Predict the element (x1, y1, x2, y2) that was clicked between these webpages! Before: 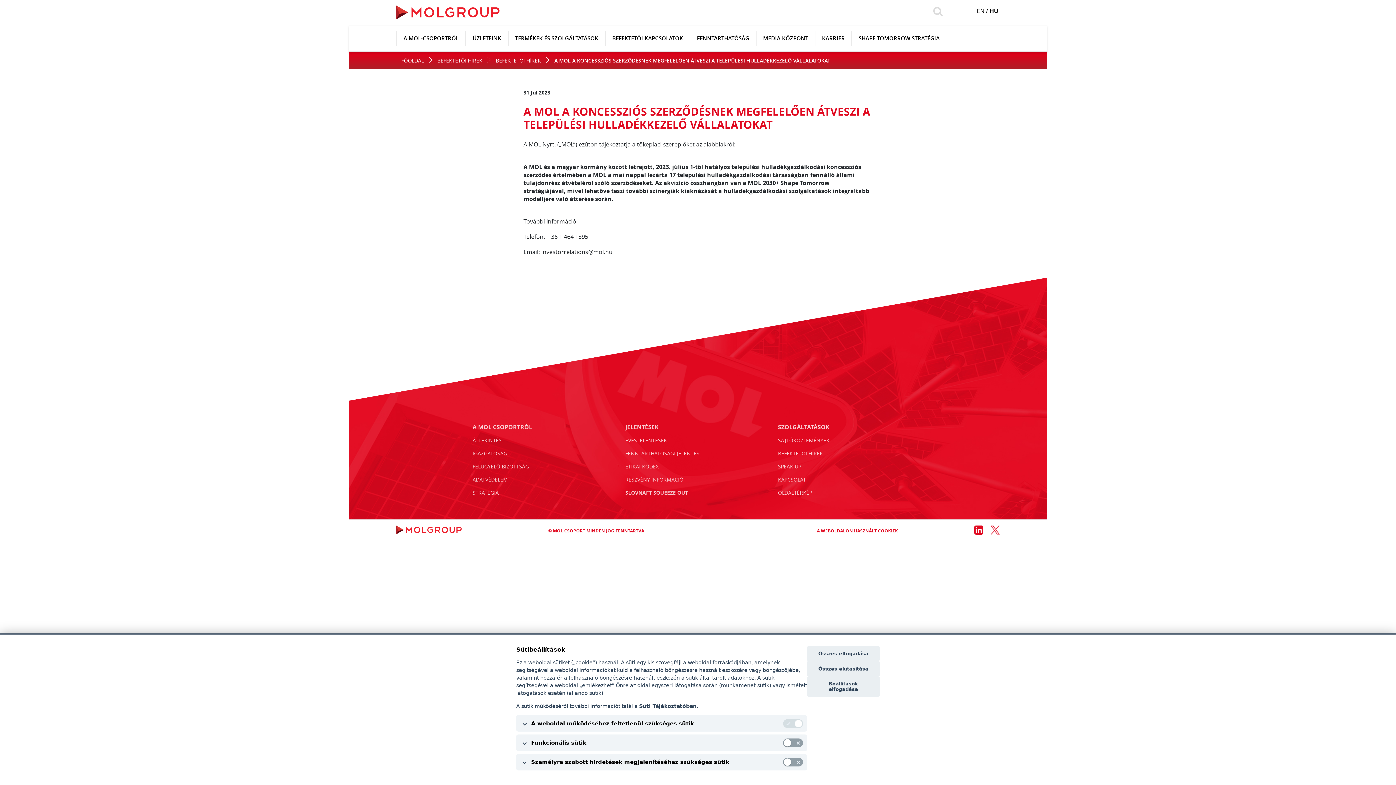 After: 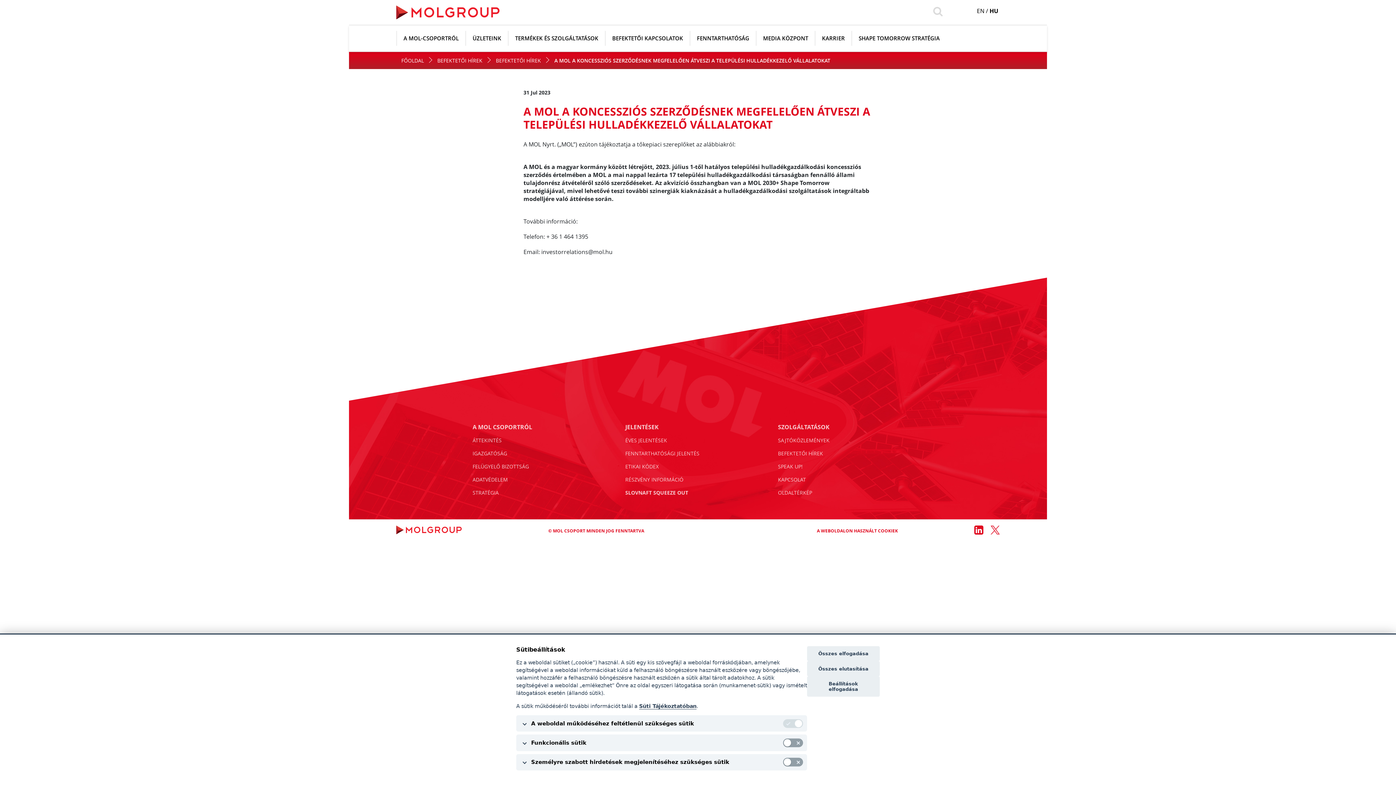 Action: bbox: (990, 525, 999, 534)